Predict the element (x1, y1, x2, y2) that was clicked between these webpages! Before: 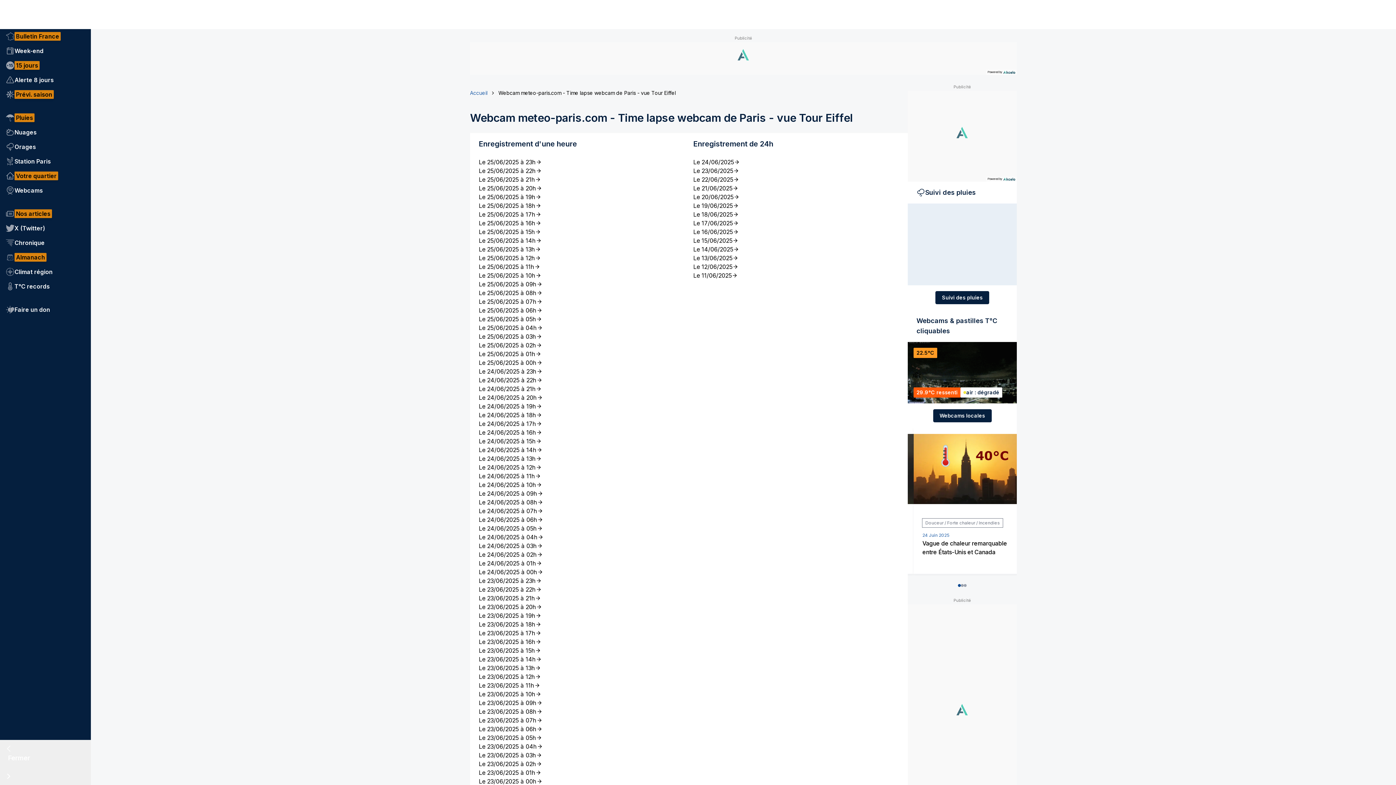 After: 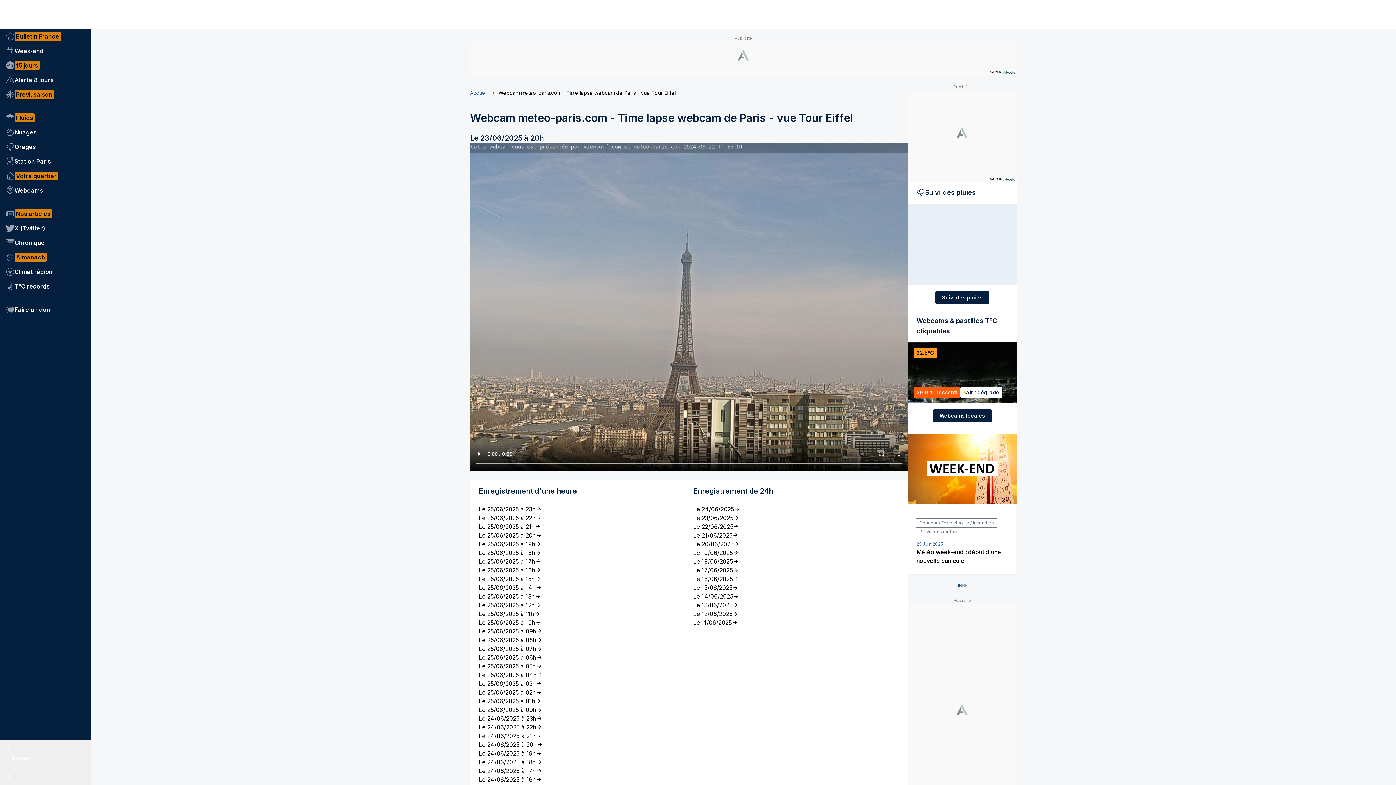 Action: bbox: (478, 602, 684, 611) label: Le 23/06/2025 à 20h